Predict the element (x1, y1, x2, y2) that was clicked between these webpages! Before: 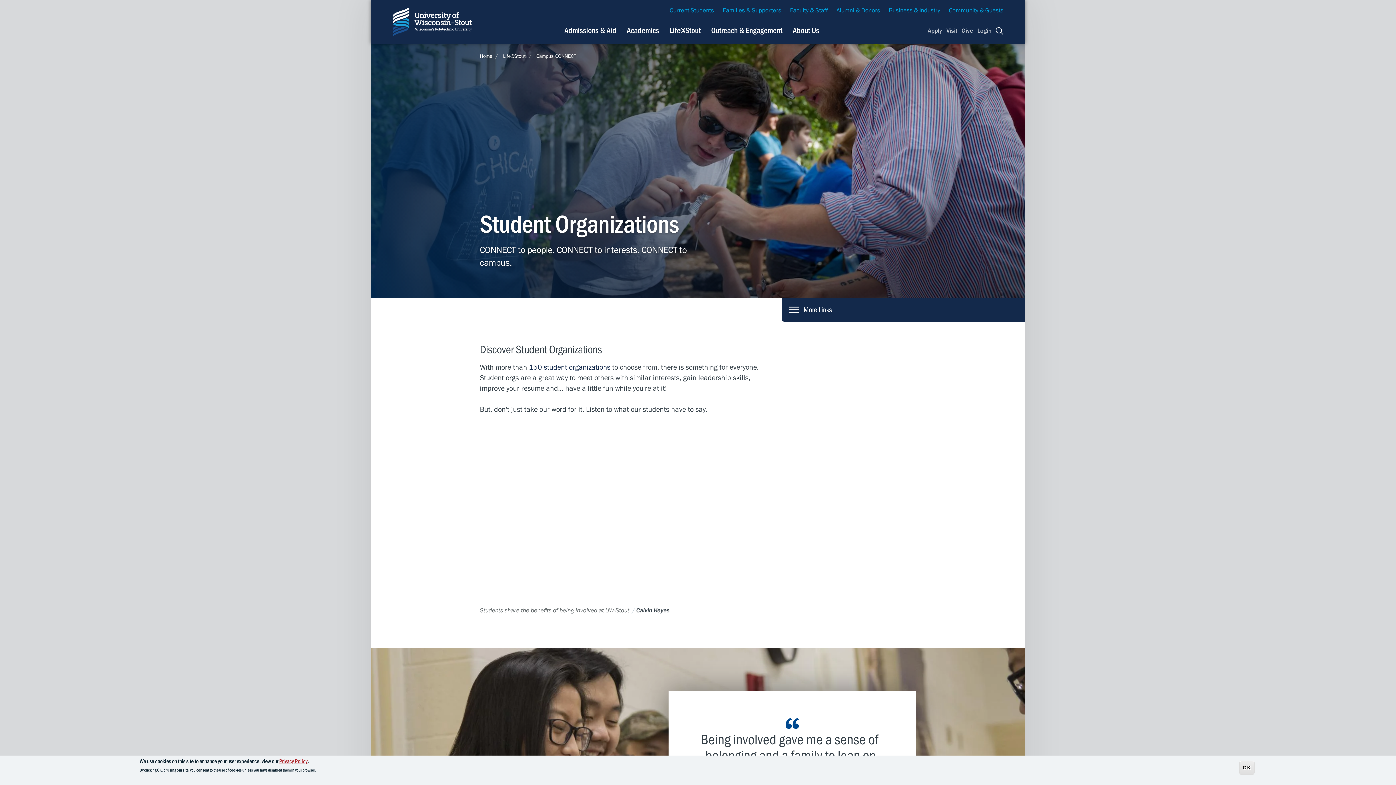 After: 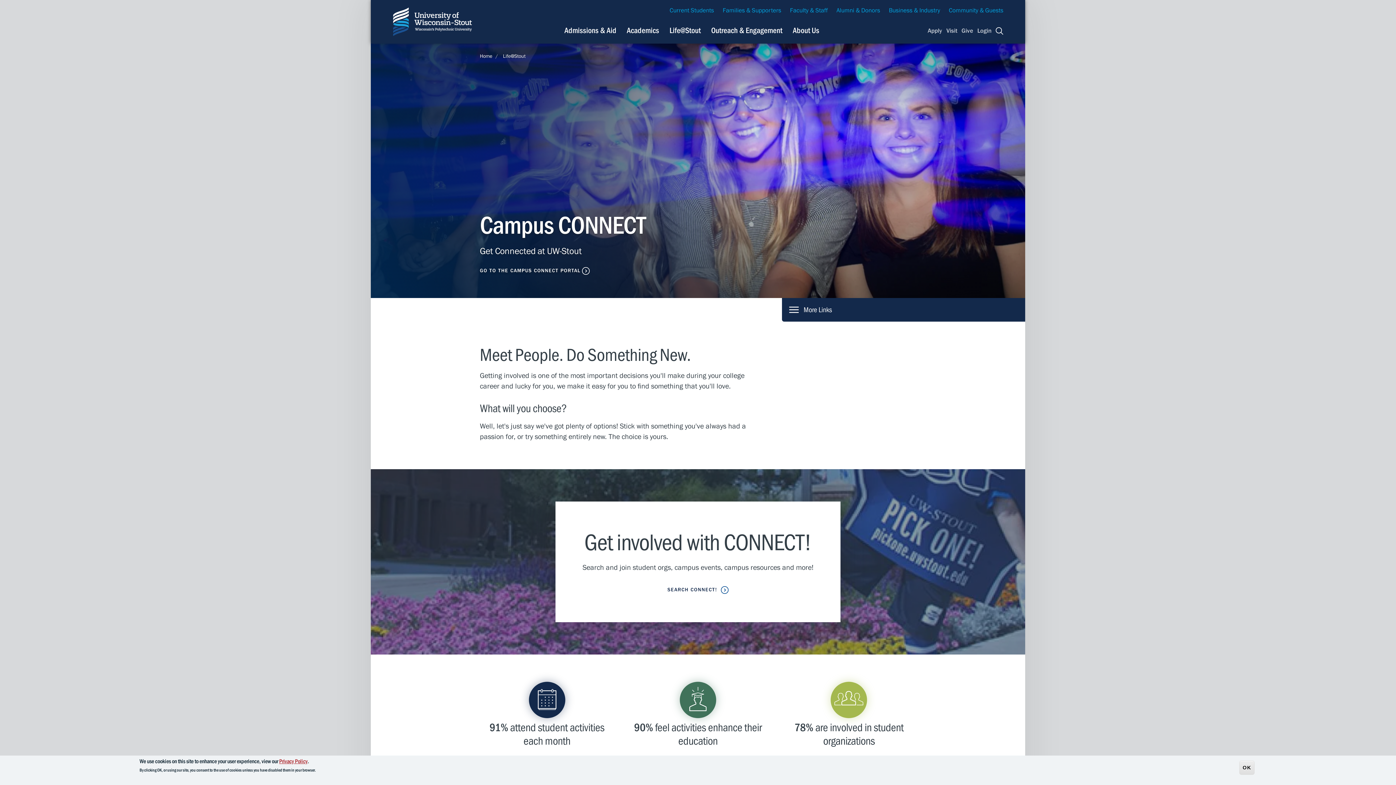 Action: label: Campus CONNECT bbox: (536, 53, 576, 59)